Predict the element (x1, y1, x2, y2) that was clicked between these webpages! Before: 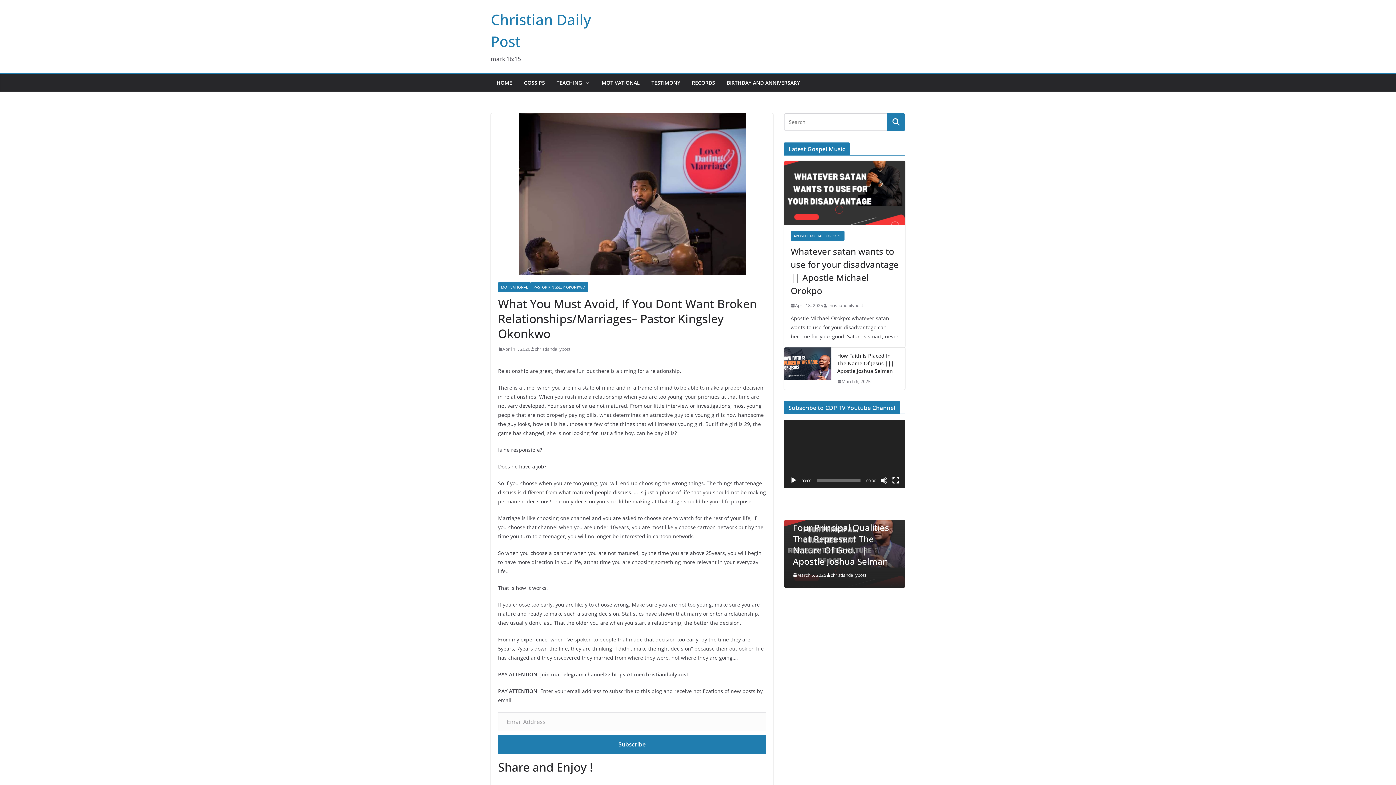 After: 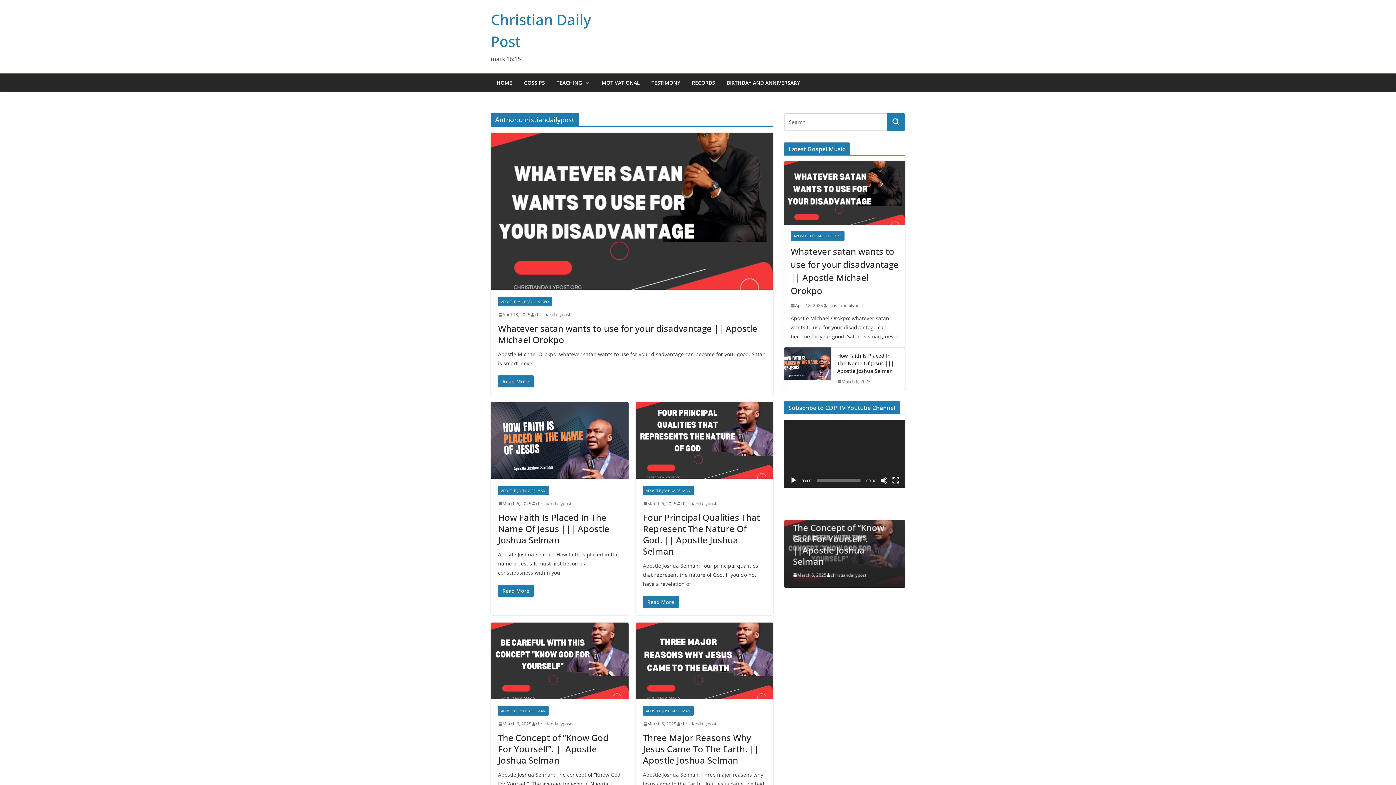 Action: label: christiandailypost bbox: (829, 571, 865, 579)